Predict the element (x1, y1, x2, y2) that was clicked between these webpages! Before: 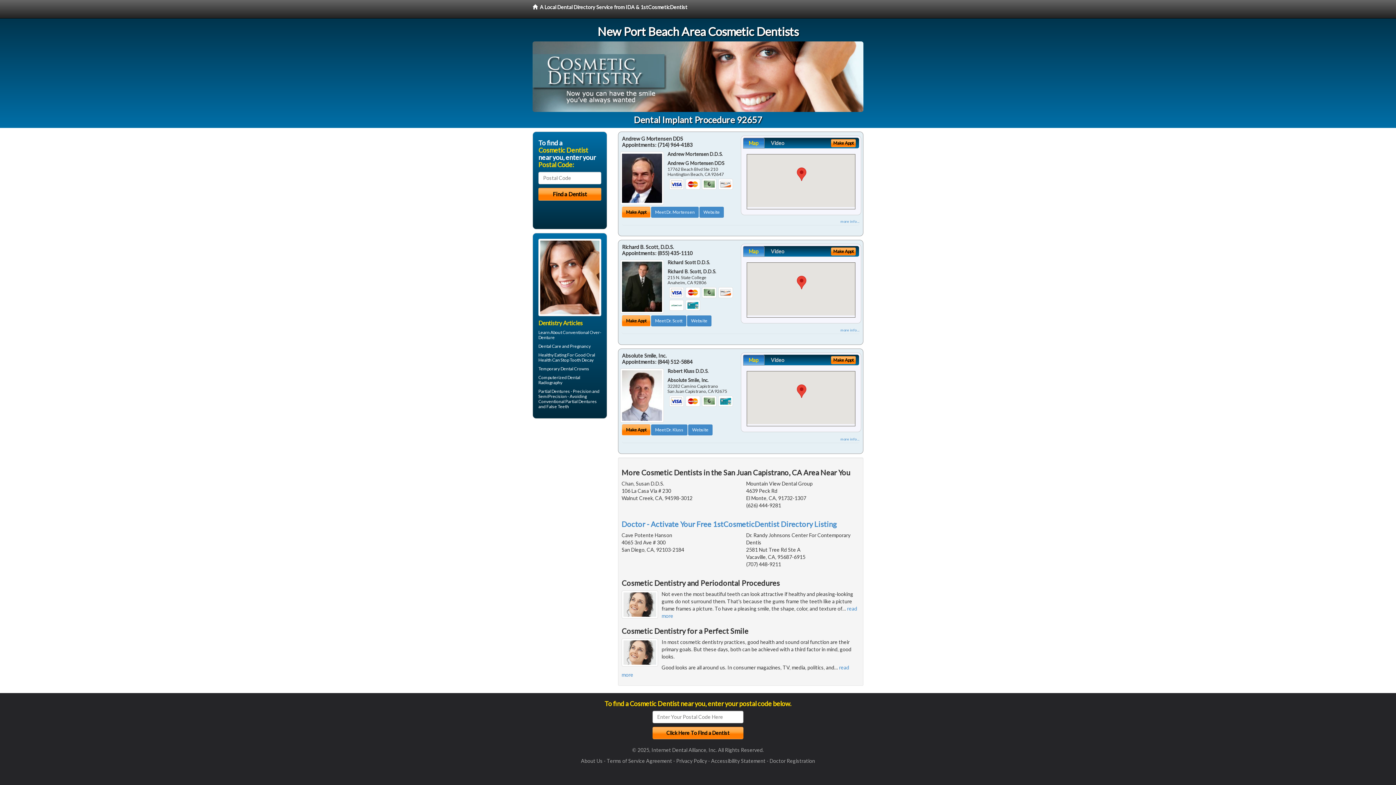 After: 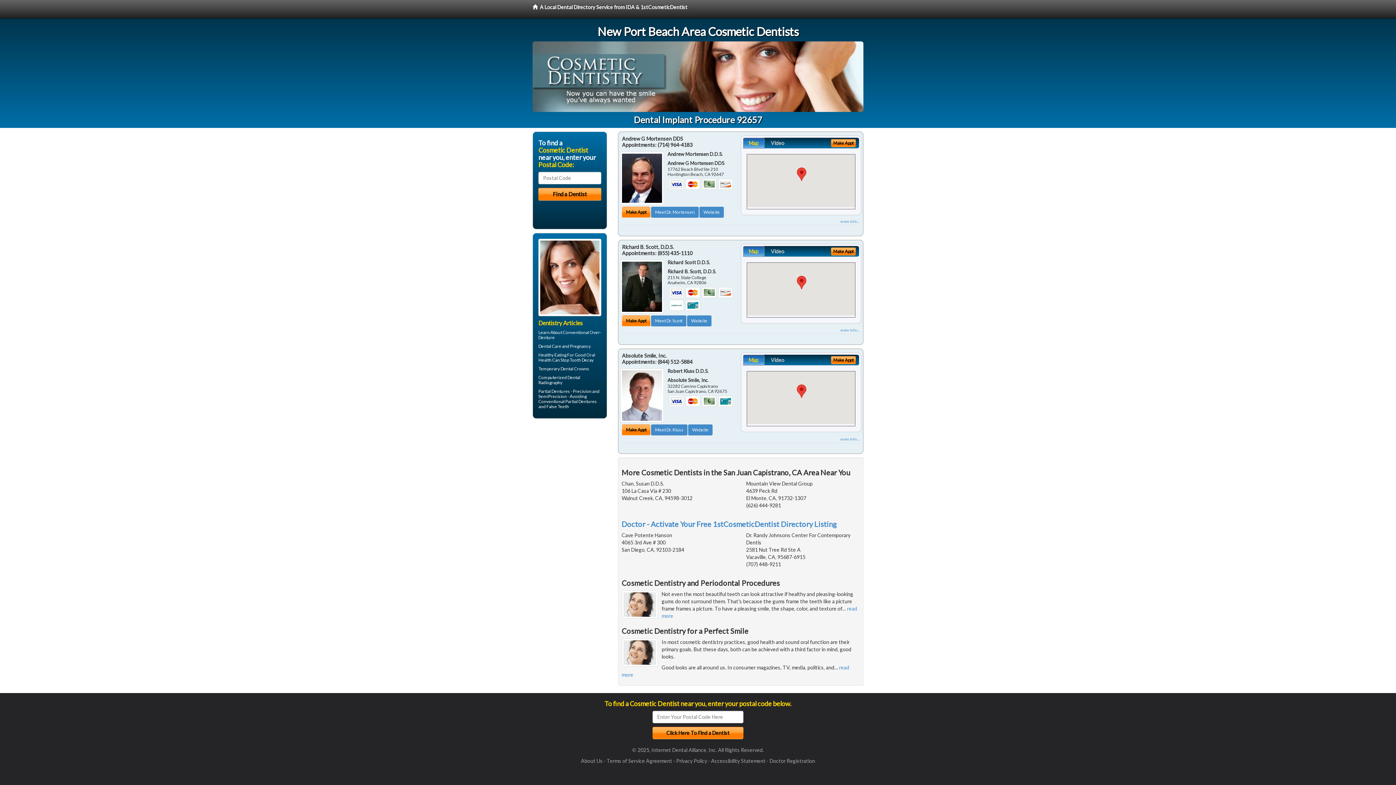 Action: bbox: (743, 137, 764, 148) label: Map